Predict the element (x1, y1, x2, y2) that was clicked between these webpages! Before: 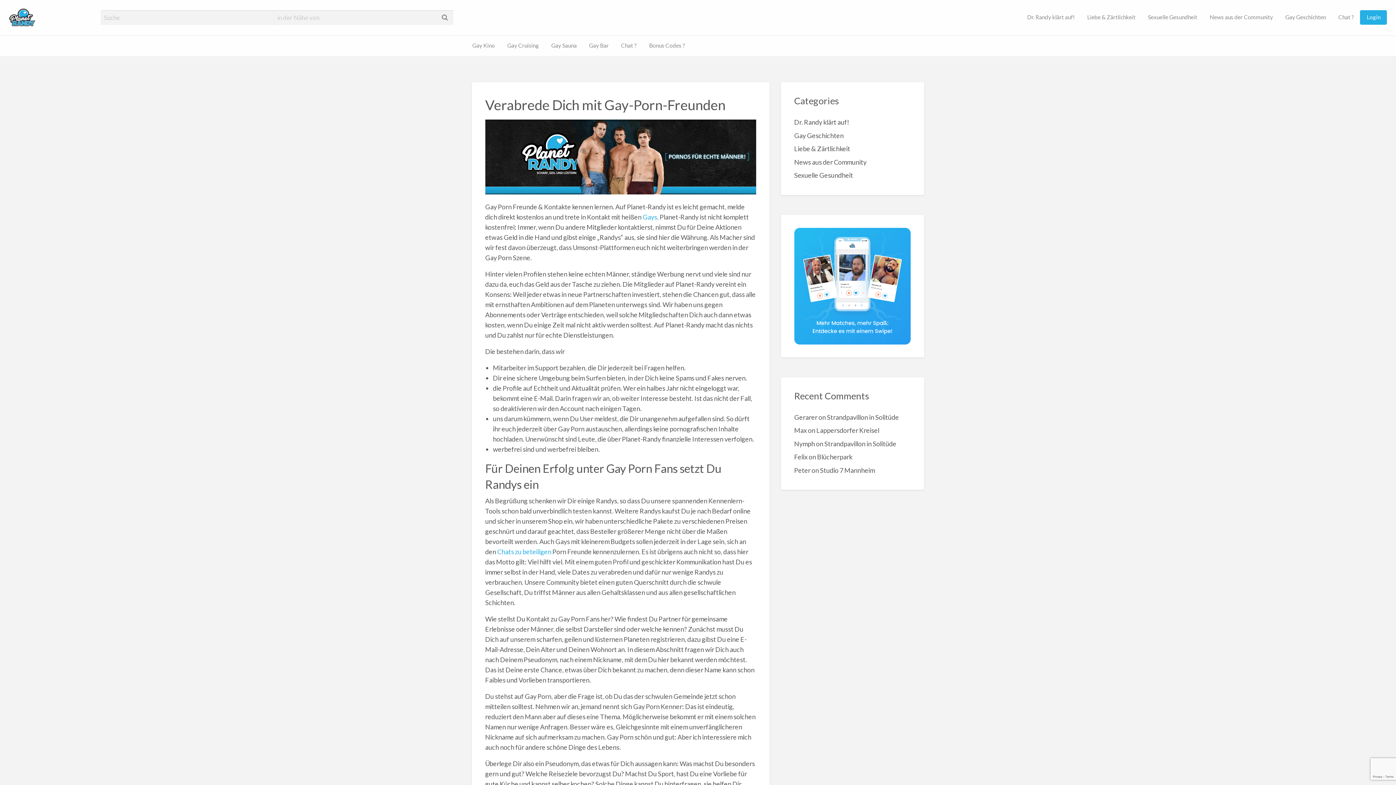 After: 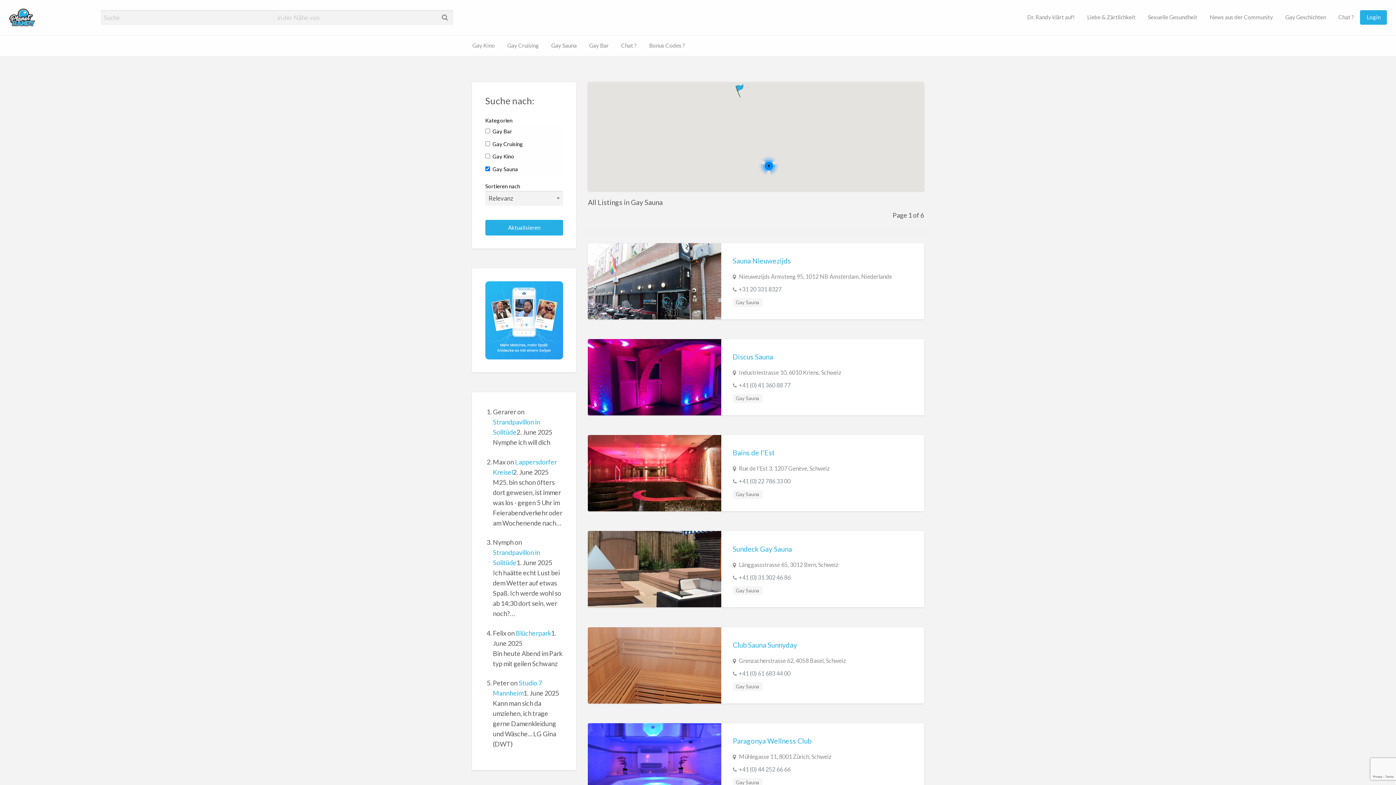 Action: bbox: (545, 38, 583, 52) label: Gay Sauna